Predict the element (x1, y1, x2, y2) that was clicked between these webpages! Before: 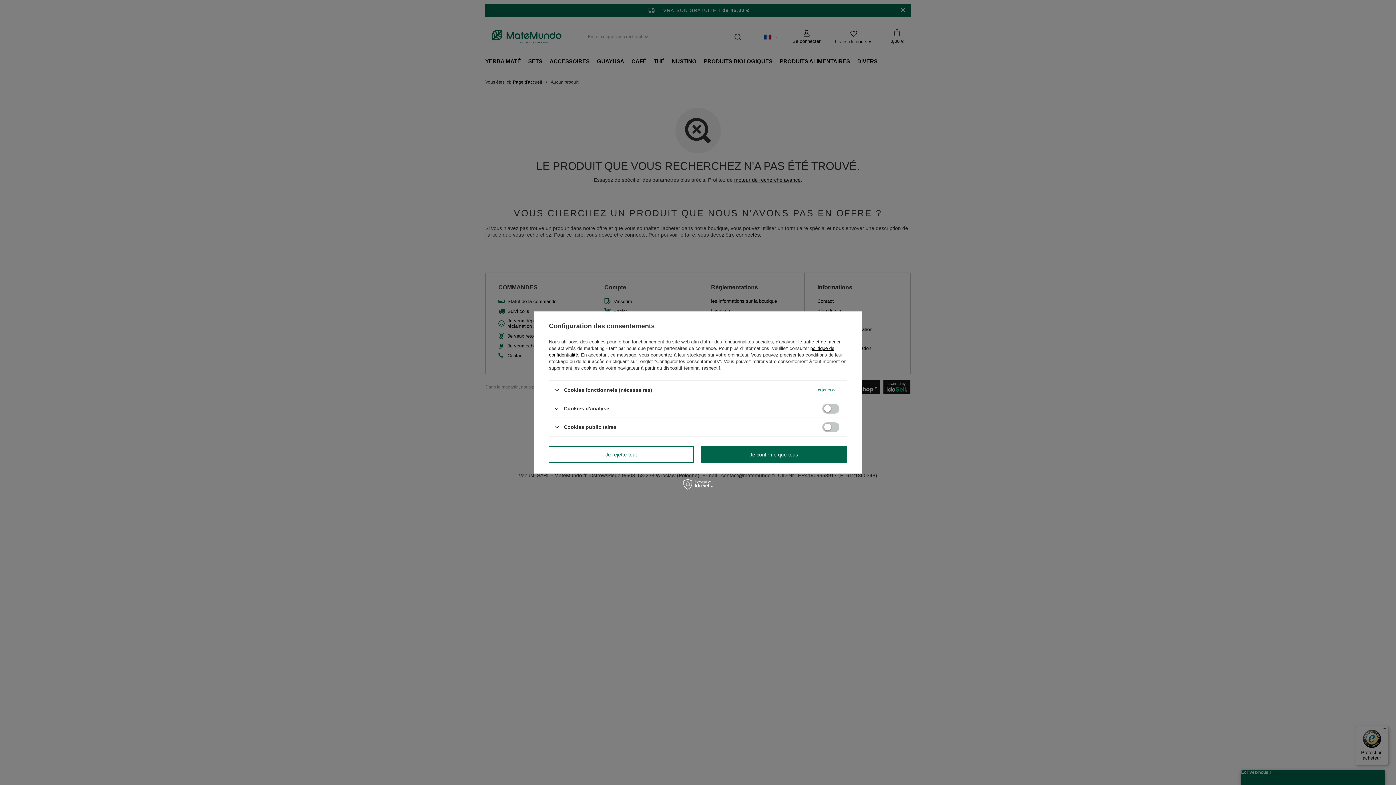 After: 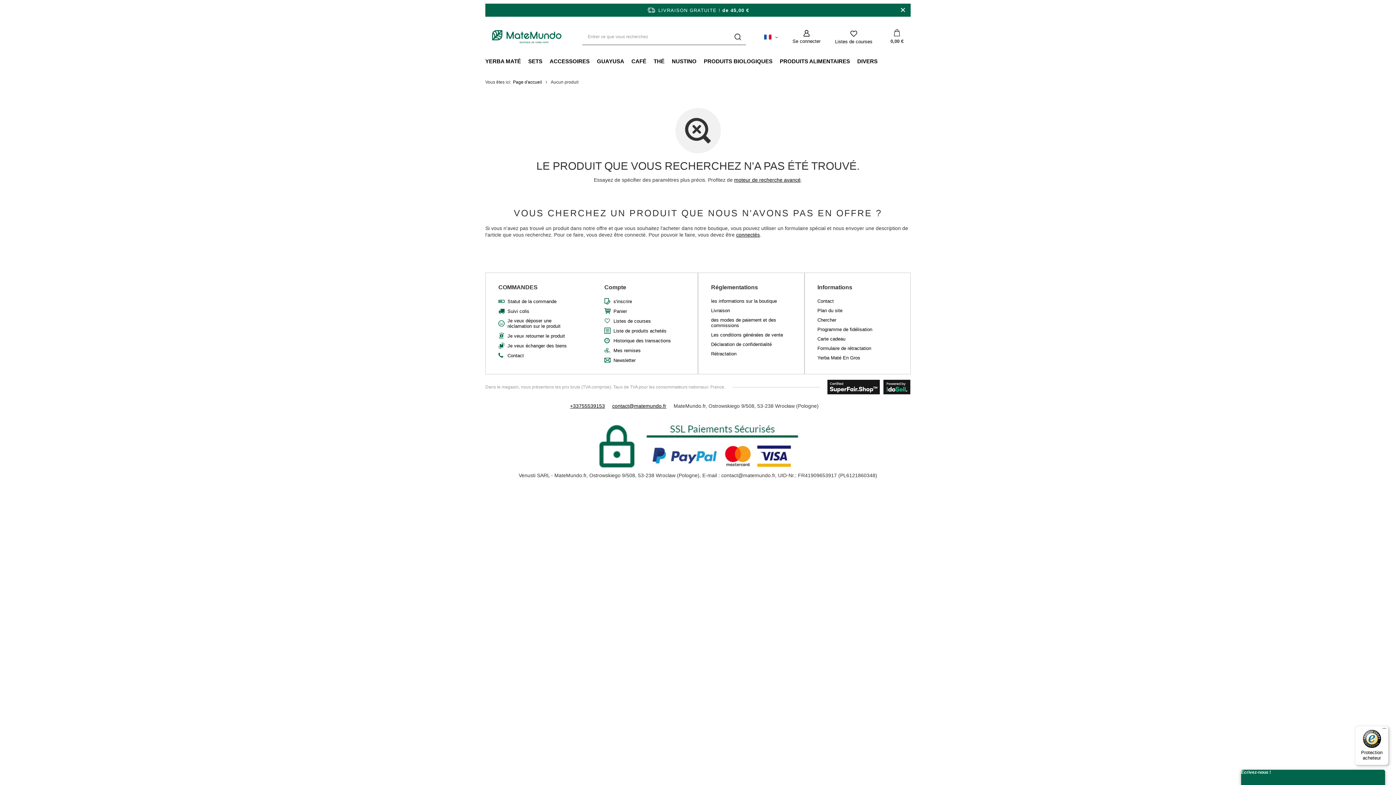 Action: label: Je rejette tout bbox: (549, 446, 693, 462)